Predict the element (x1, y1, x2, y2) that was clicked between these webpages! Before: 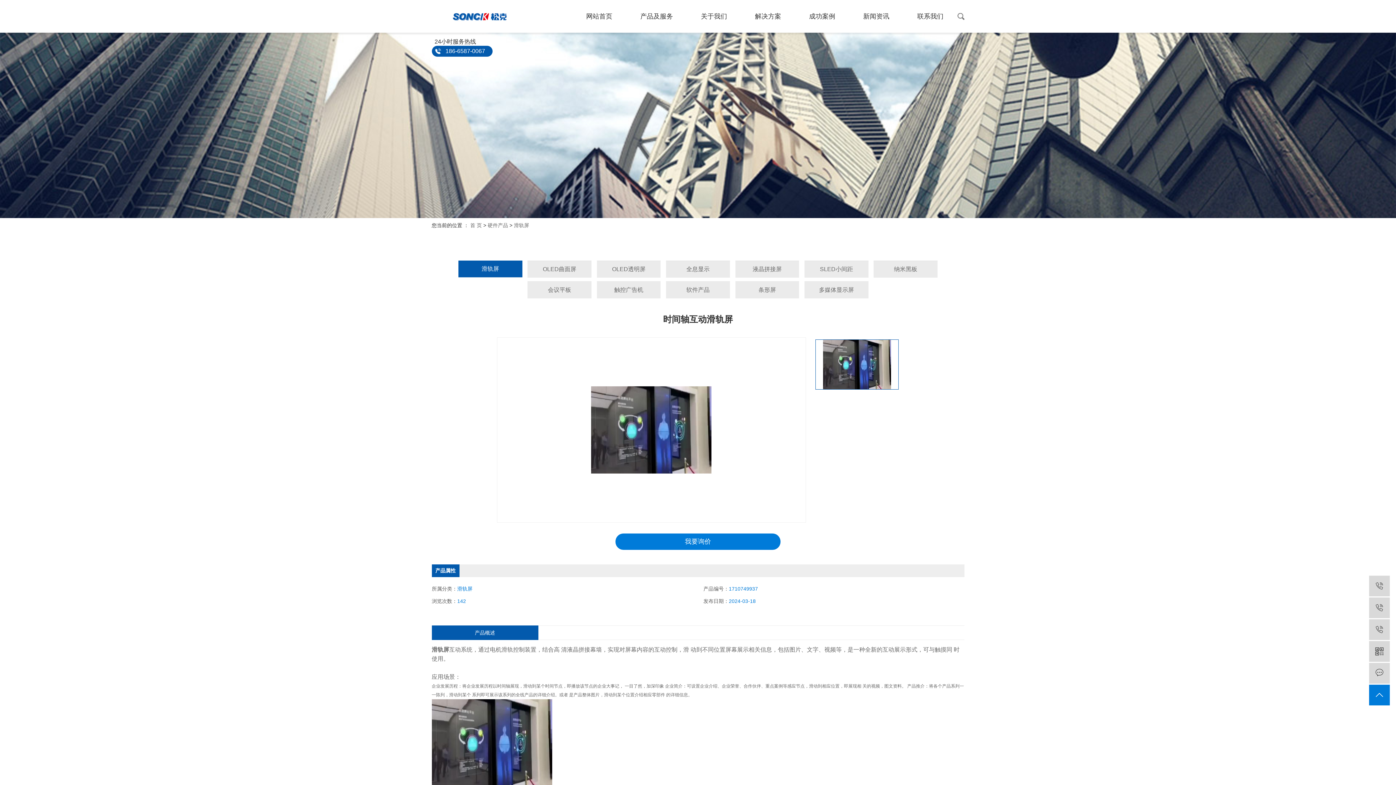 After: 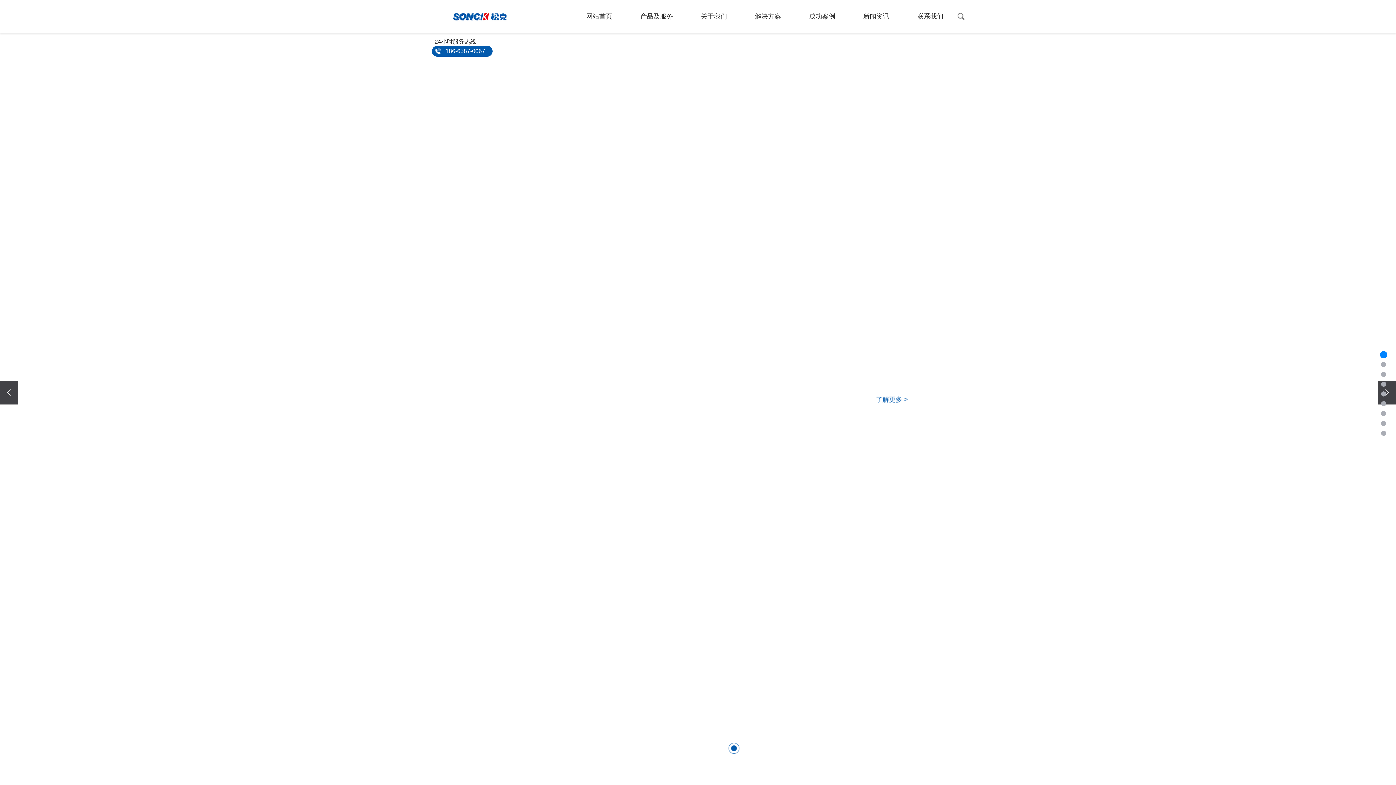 Action: bbox: (452, 13, 507, 18)